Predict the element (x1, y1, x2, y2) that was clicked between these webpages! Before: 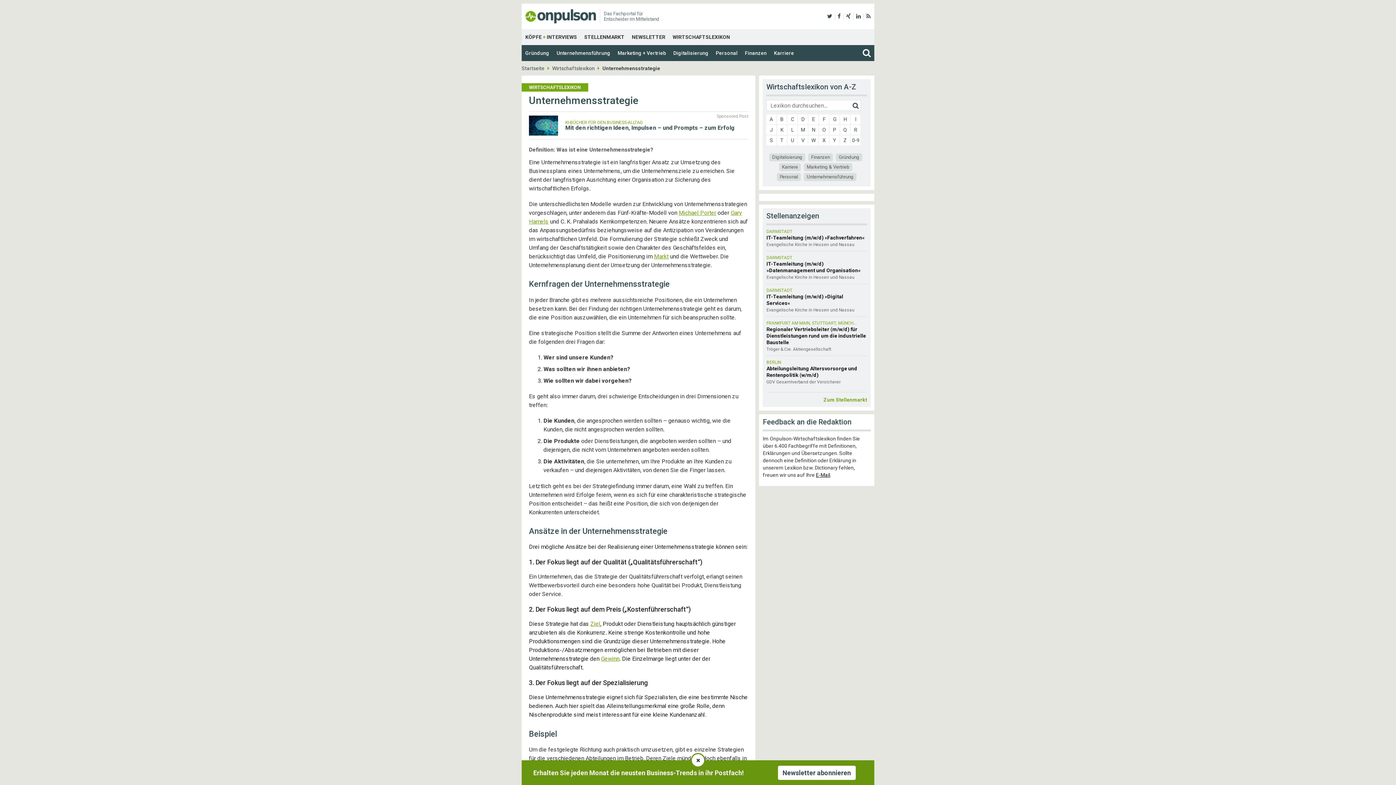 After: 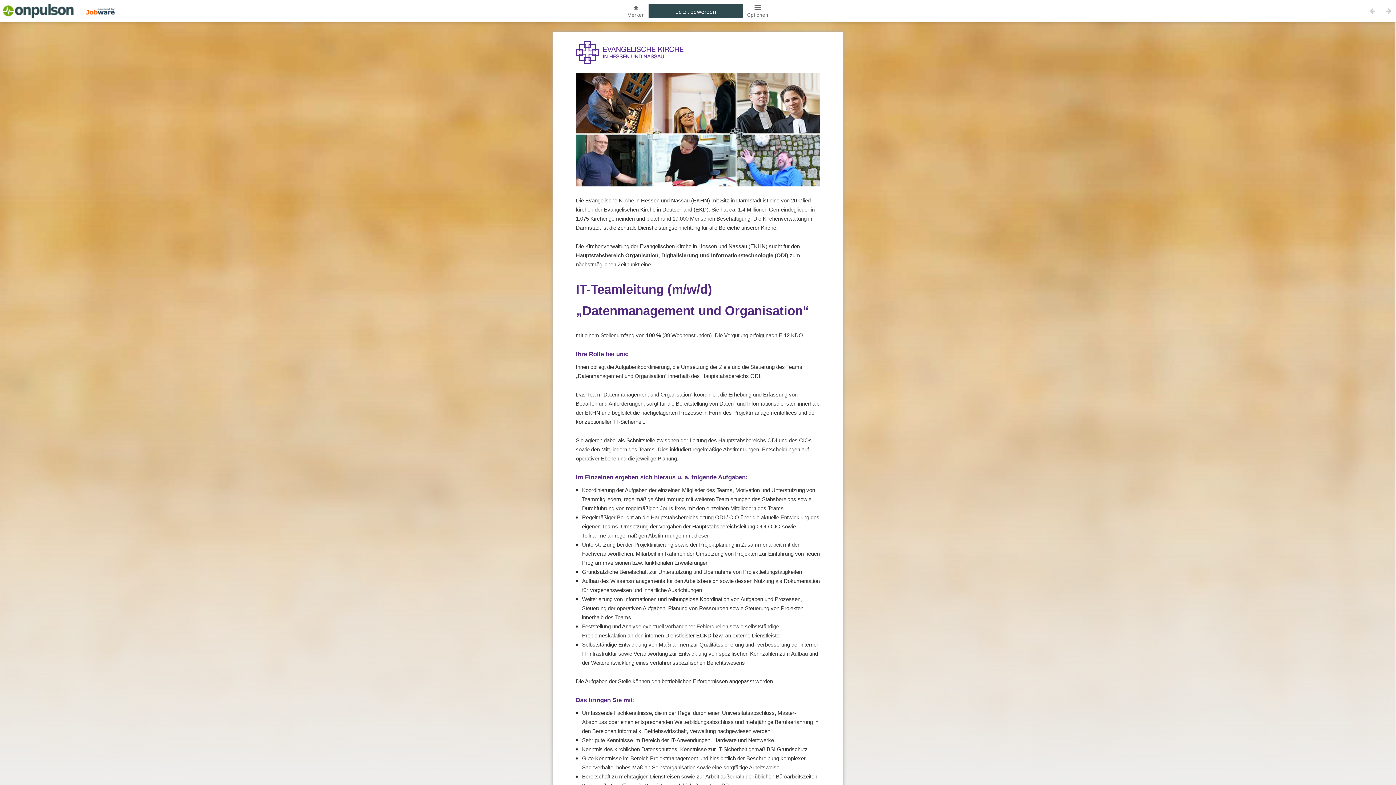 Action: bbox: (766, 255, 867, 280) label: DARMSTADT
IT-Teamleitung (m/w/d) »Datenmanagement und Organisation«
Evangelische Kirche in Hessen und Nassau